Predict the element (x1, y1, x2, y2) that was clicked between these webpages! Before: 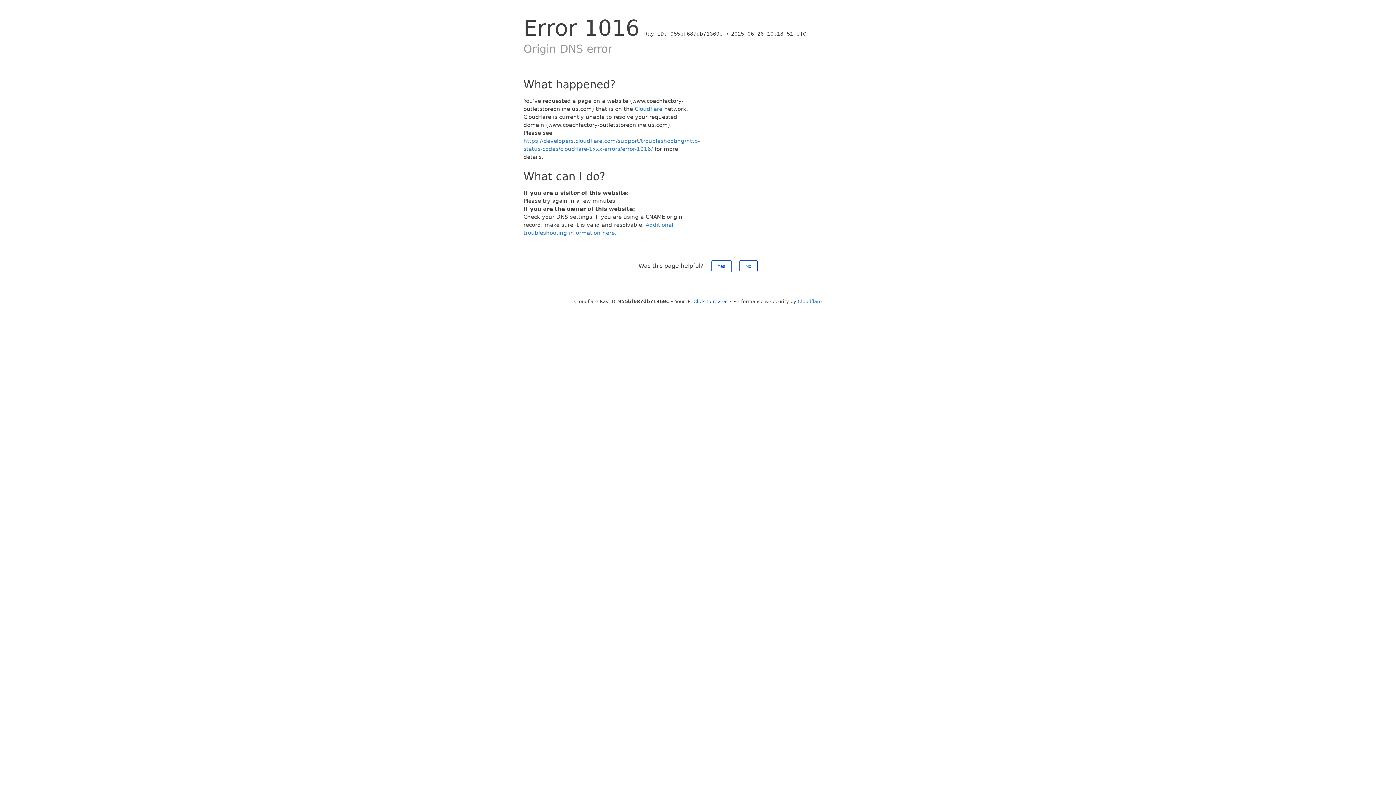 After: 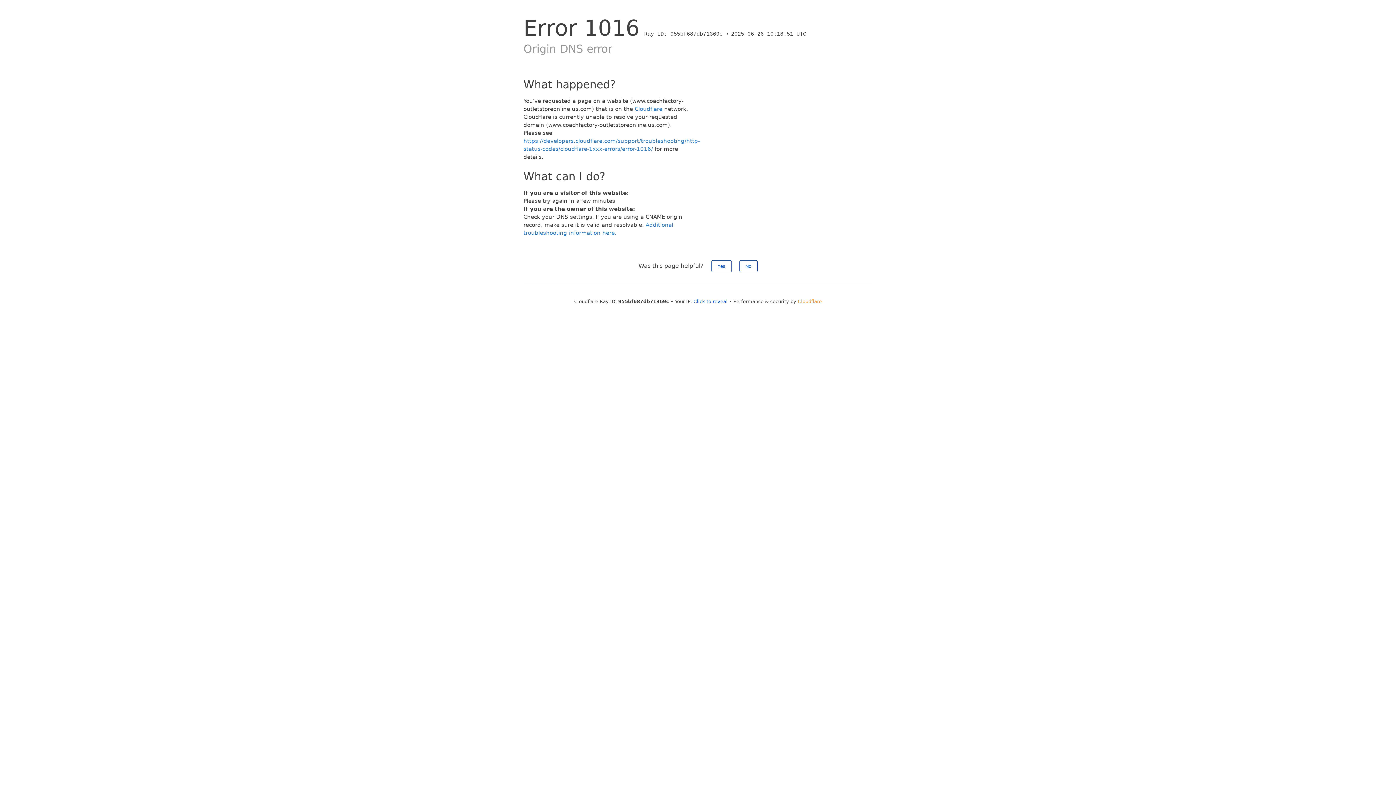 Action: label: Cloudflare bbox: (798, 298, 822, 304)